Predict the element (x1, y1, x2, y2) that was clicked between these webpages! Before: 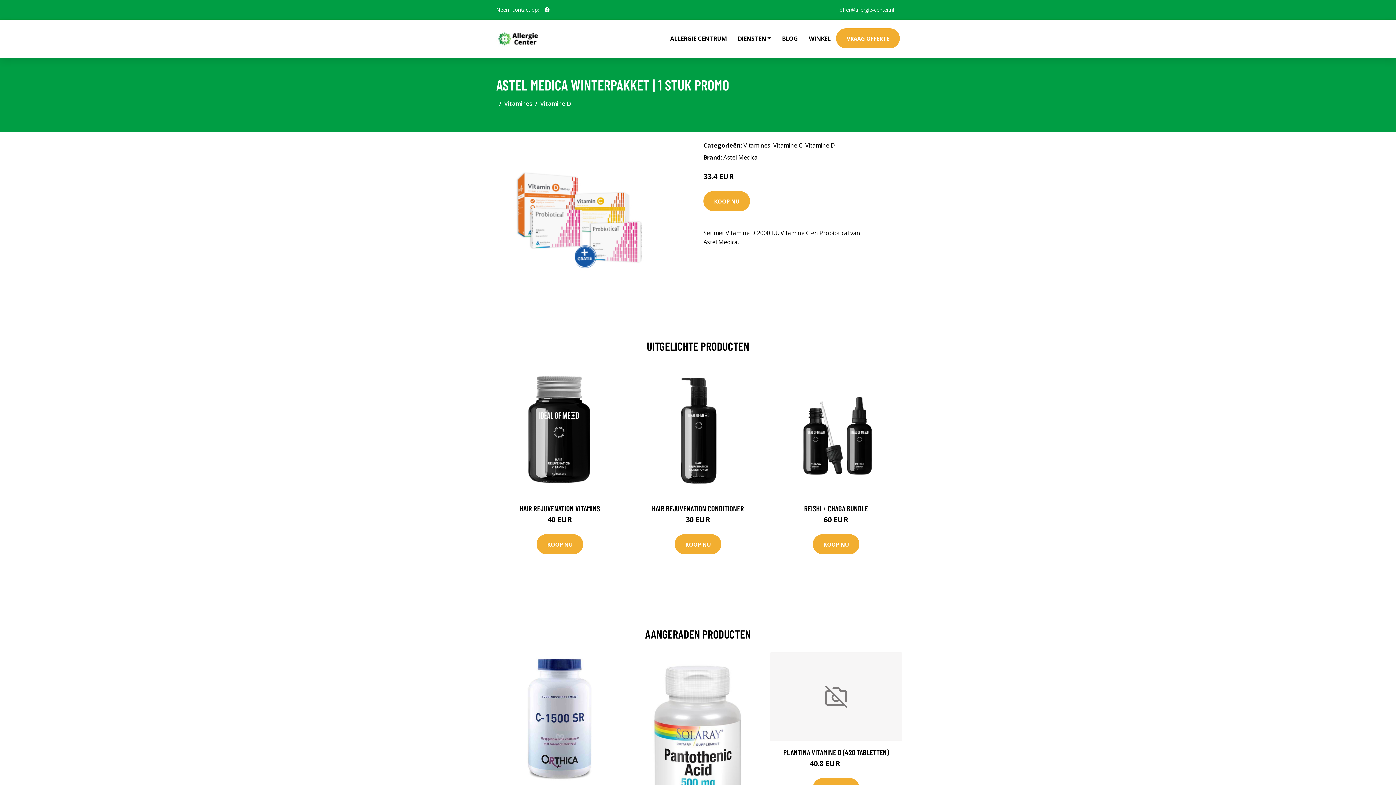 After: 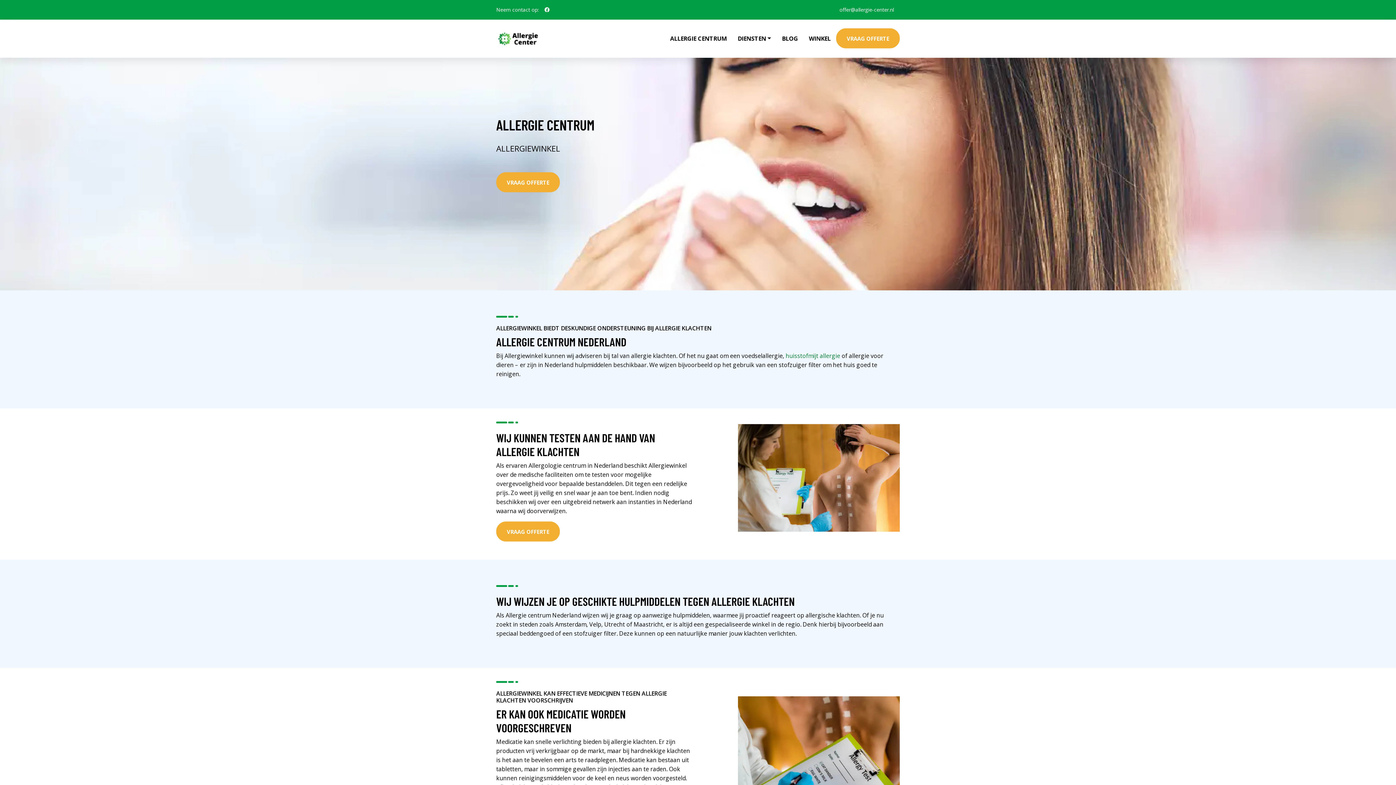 Action: label: ALLERGIE CENTRUM bbox: (664, 19, 732, 57)